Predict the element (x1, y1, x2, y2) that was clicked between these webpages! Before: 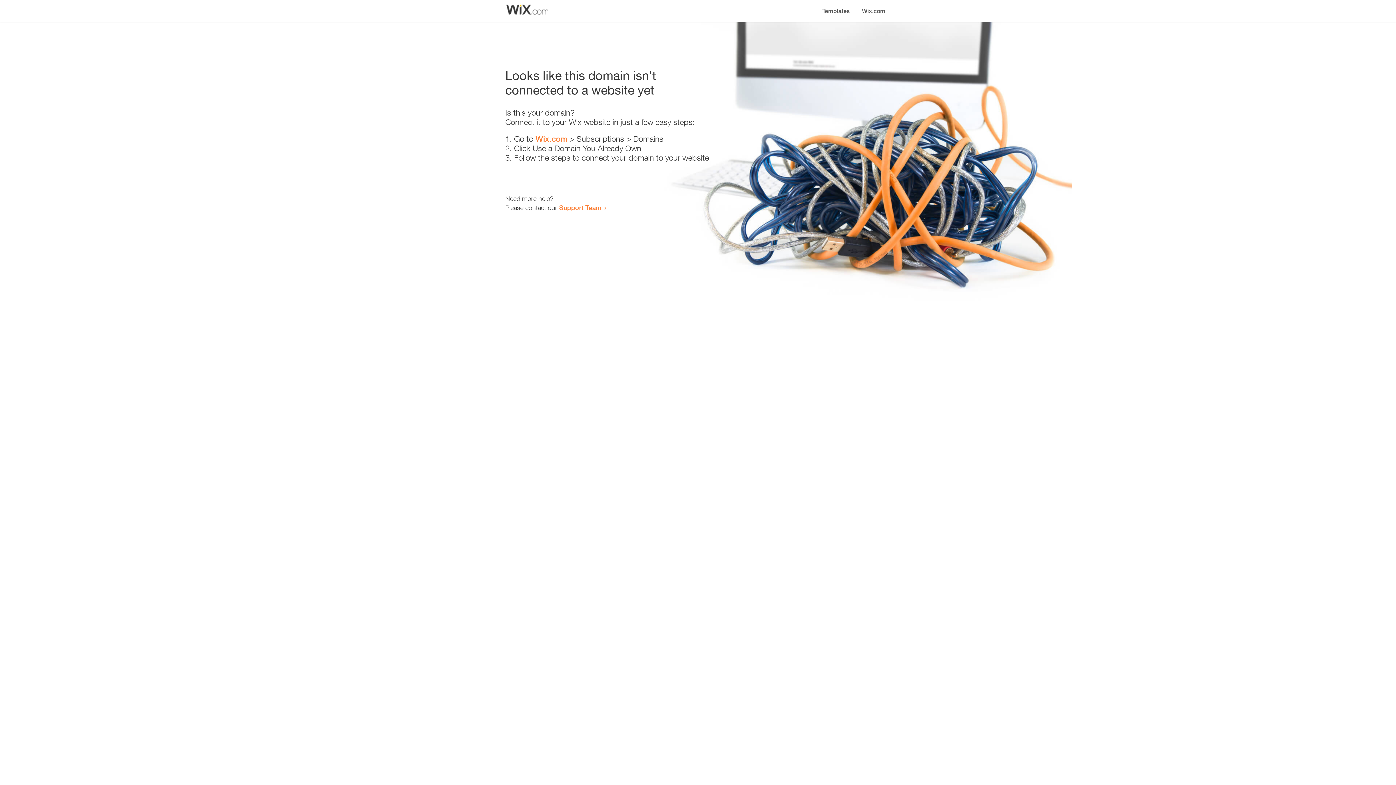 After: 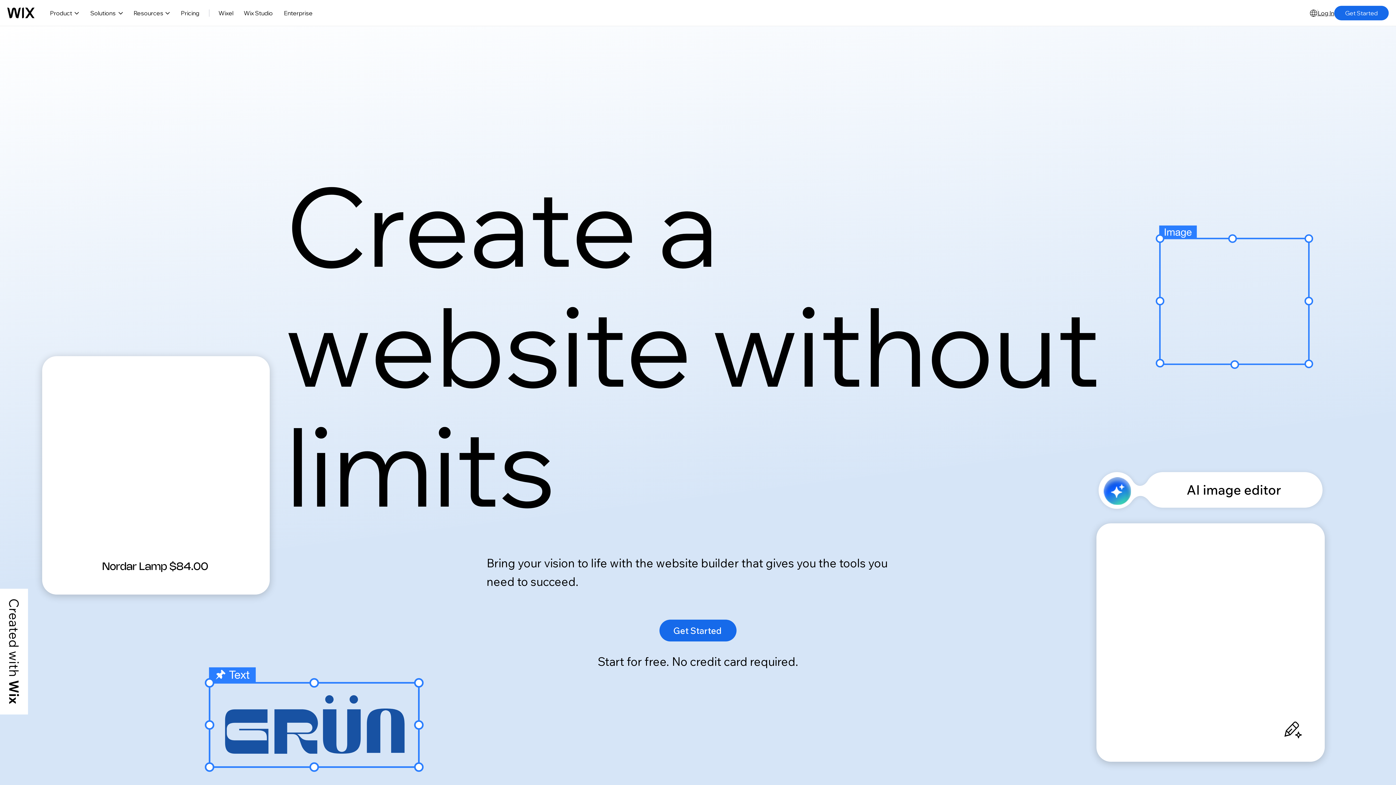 Action: label: Wix.com bbox: (535, 134, 567, 143)